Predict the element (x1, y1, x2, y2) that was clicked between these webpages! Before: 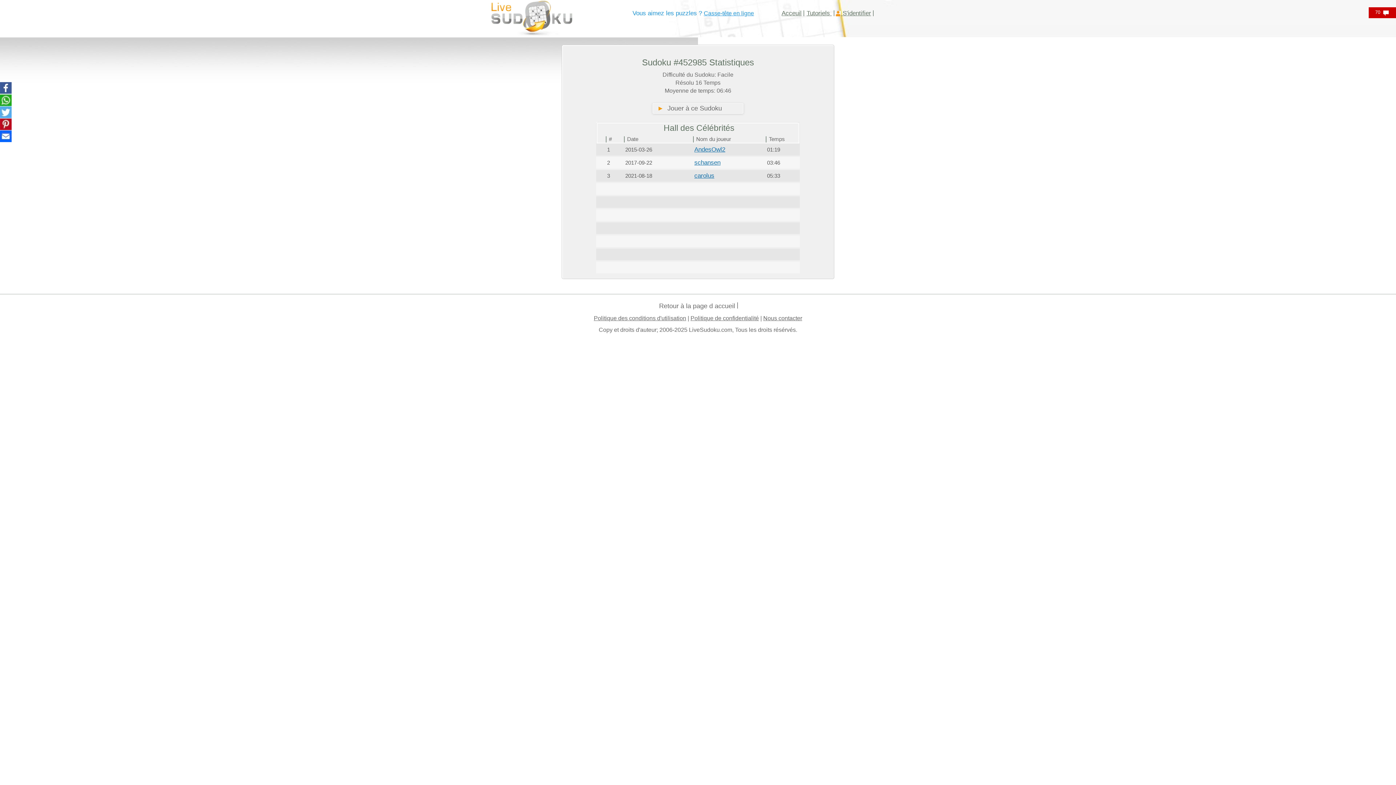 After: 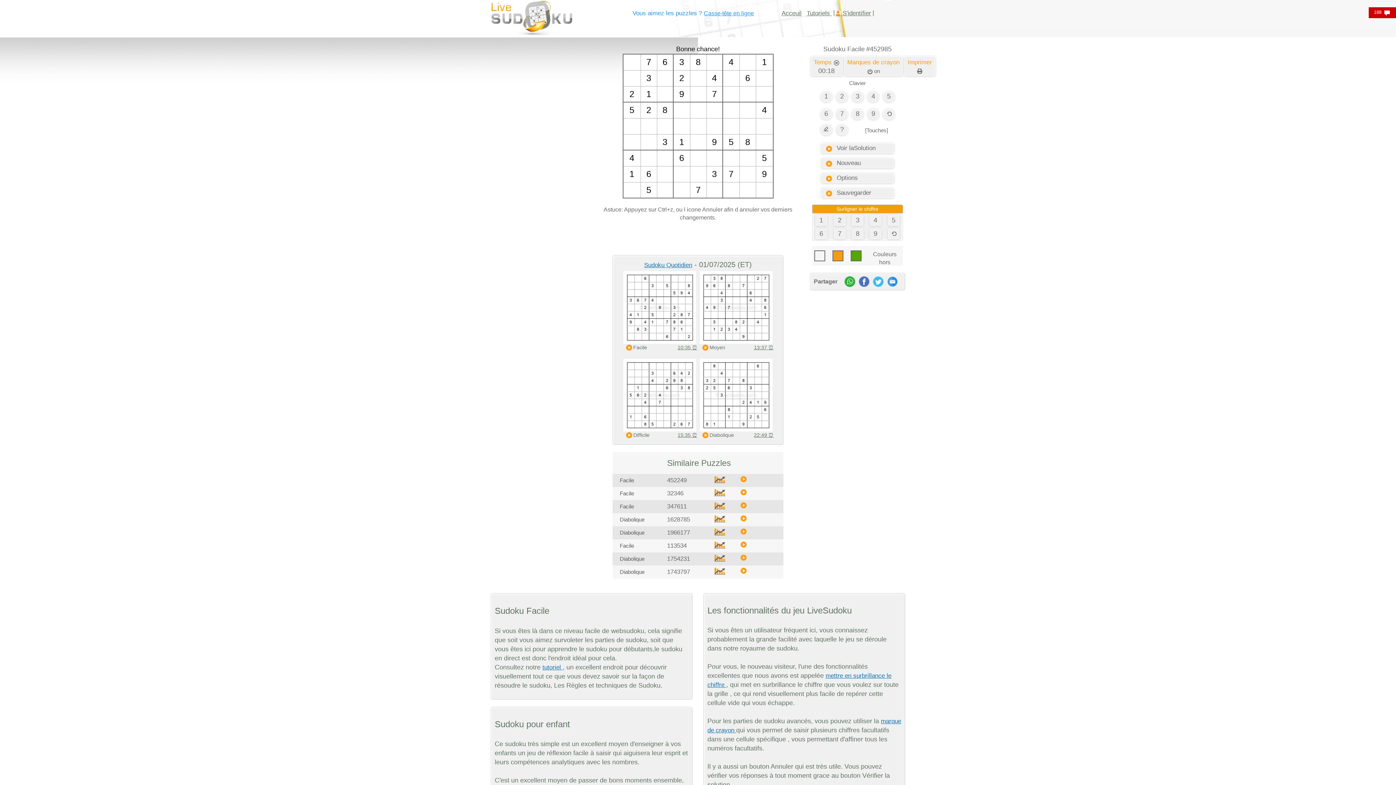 Action: bbox: (652, 103, 743, 113) label: ►  Jouer à ce Sudoku